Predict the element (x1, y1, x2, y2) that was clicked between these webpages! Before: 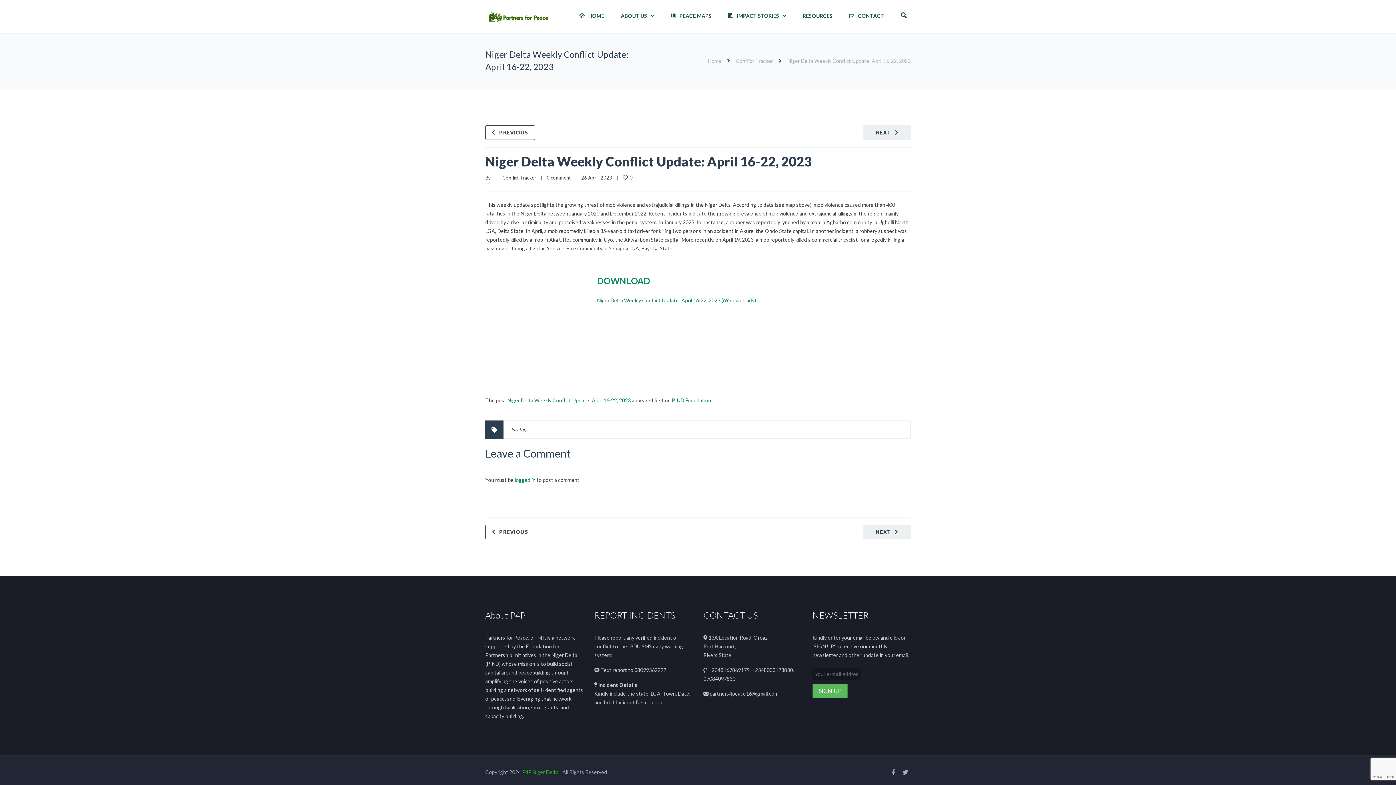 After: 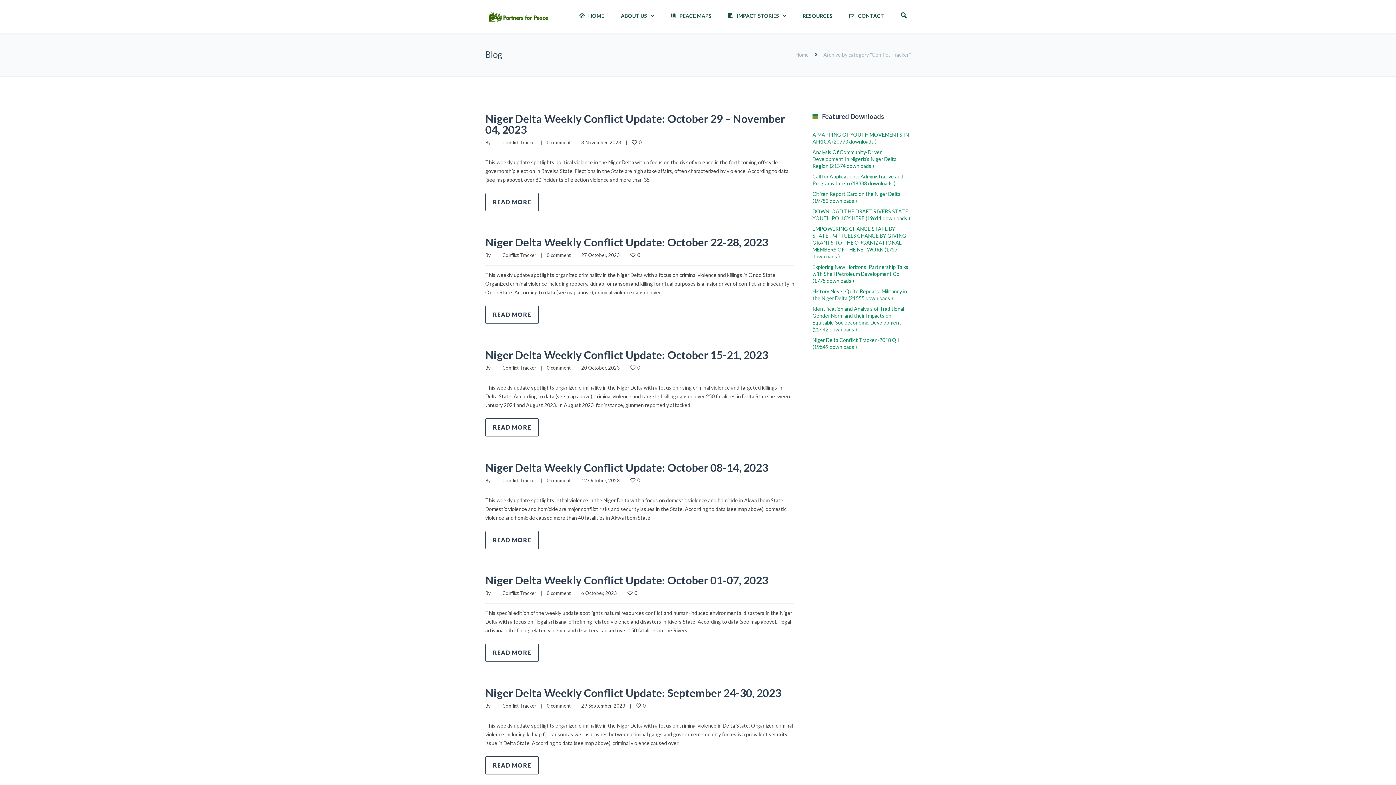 Action: label: Conflict Tracker bbox: (502, 174, 536, 180)